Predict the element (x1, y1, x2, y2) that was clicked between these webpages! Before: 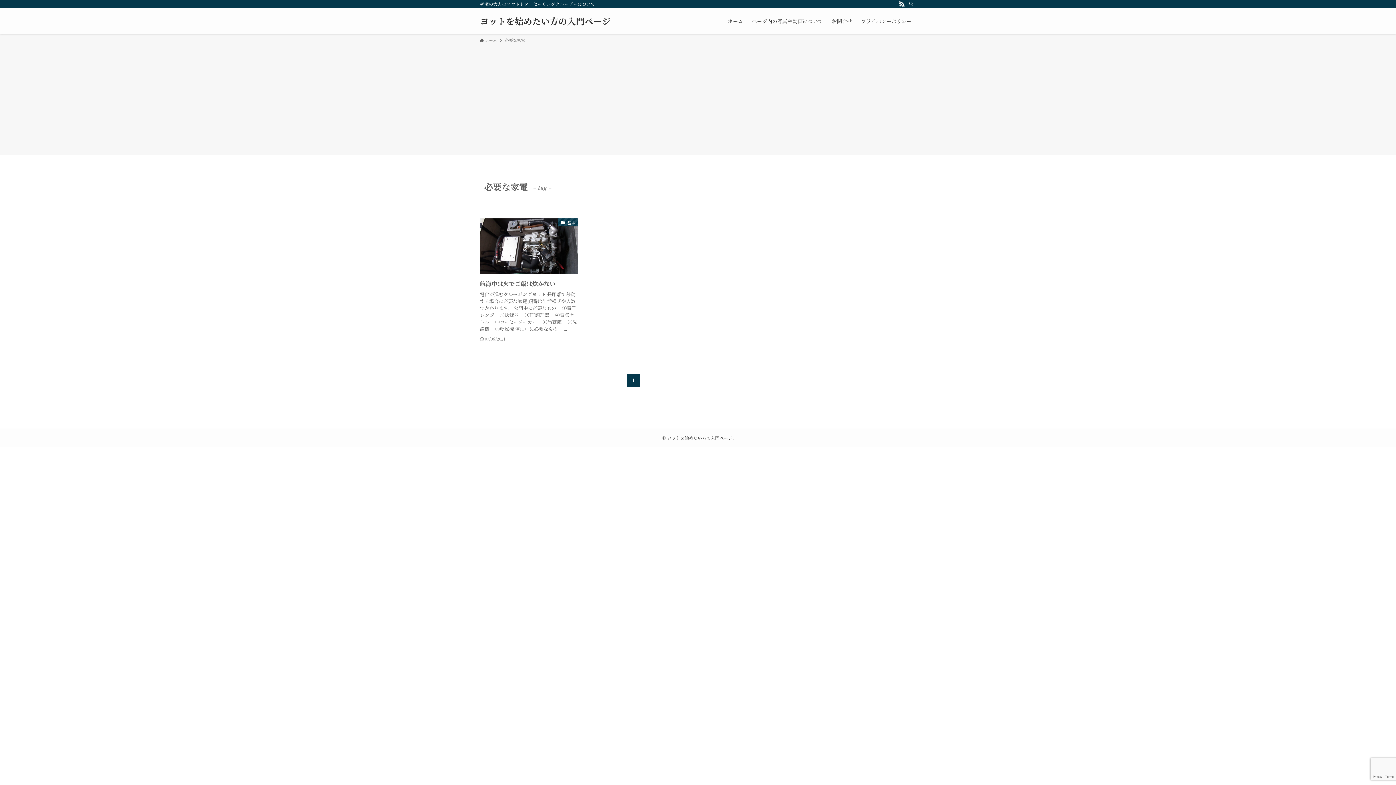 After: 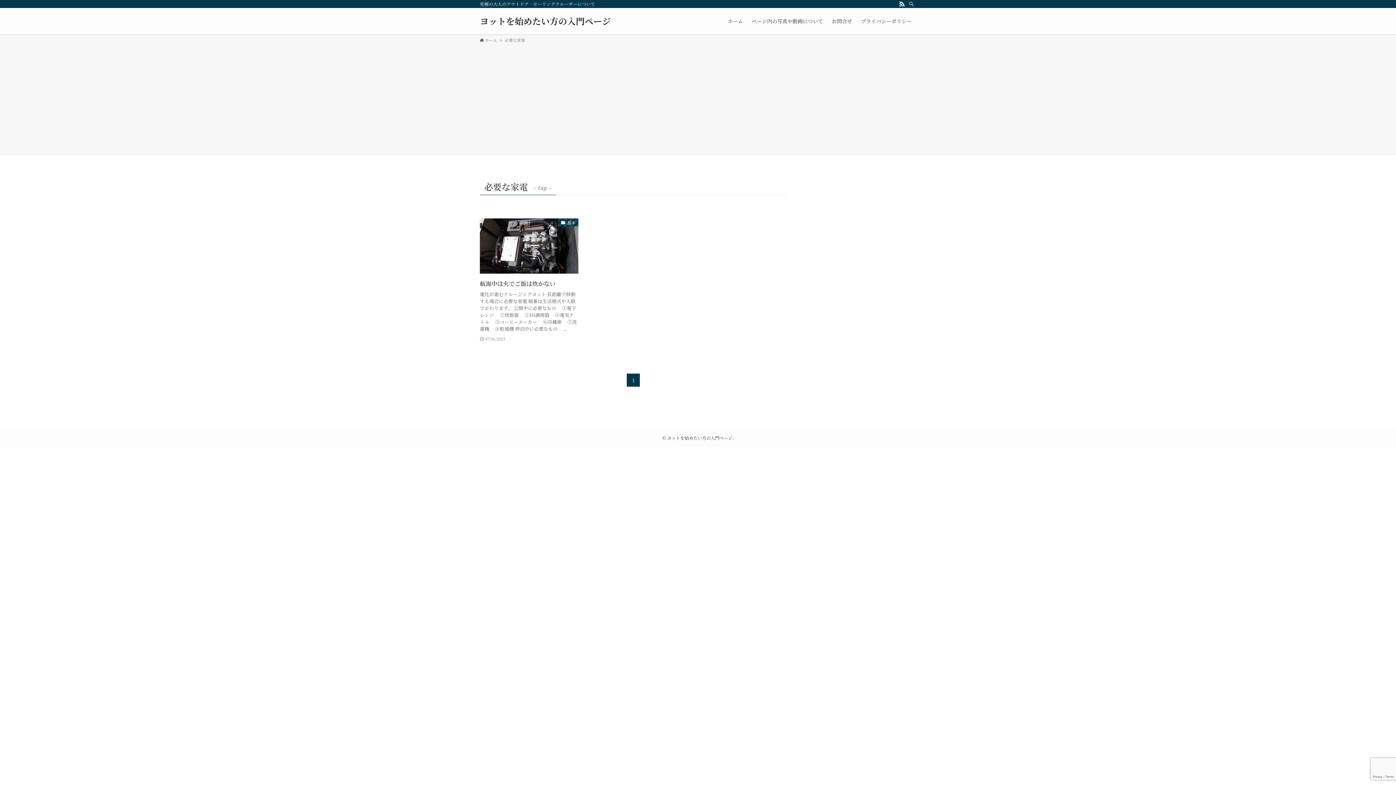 Action: bbox: (897, 0, 906, 8) label: rss